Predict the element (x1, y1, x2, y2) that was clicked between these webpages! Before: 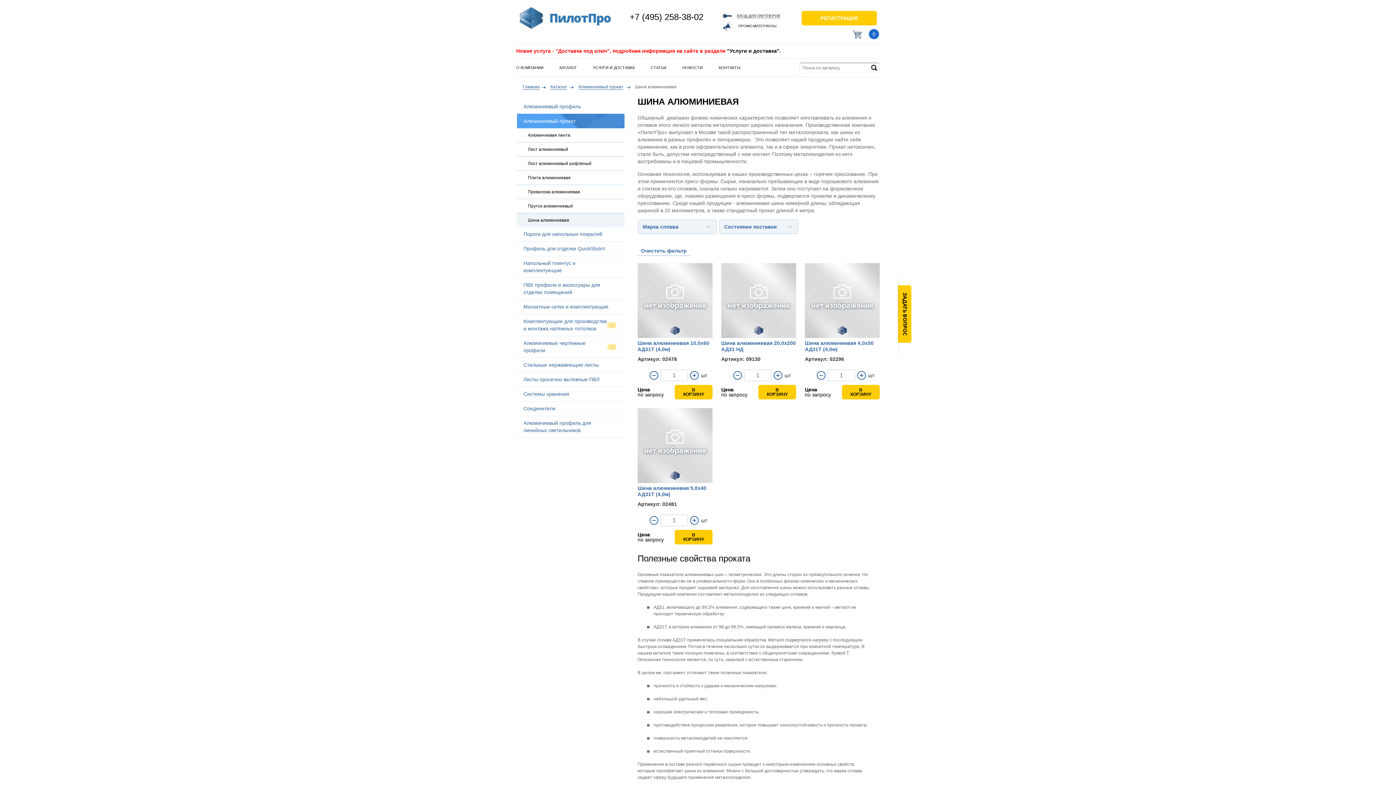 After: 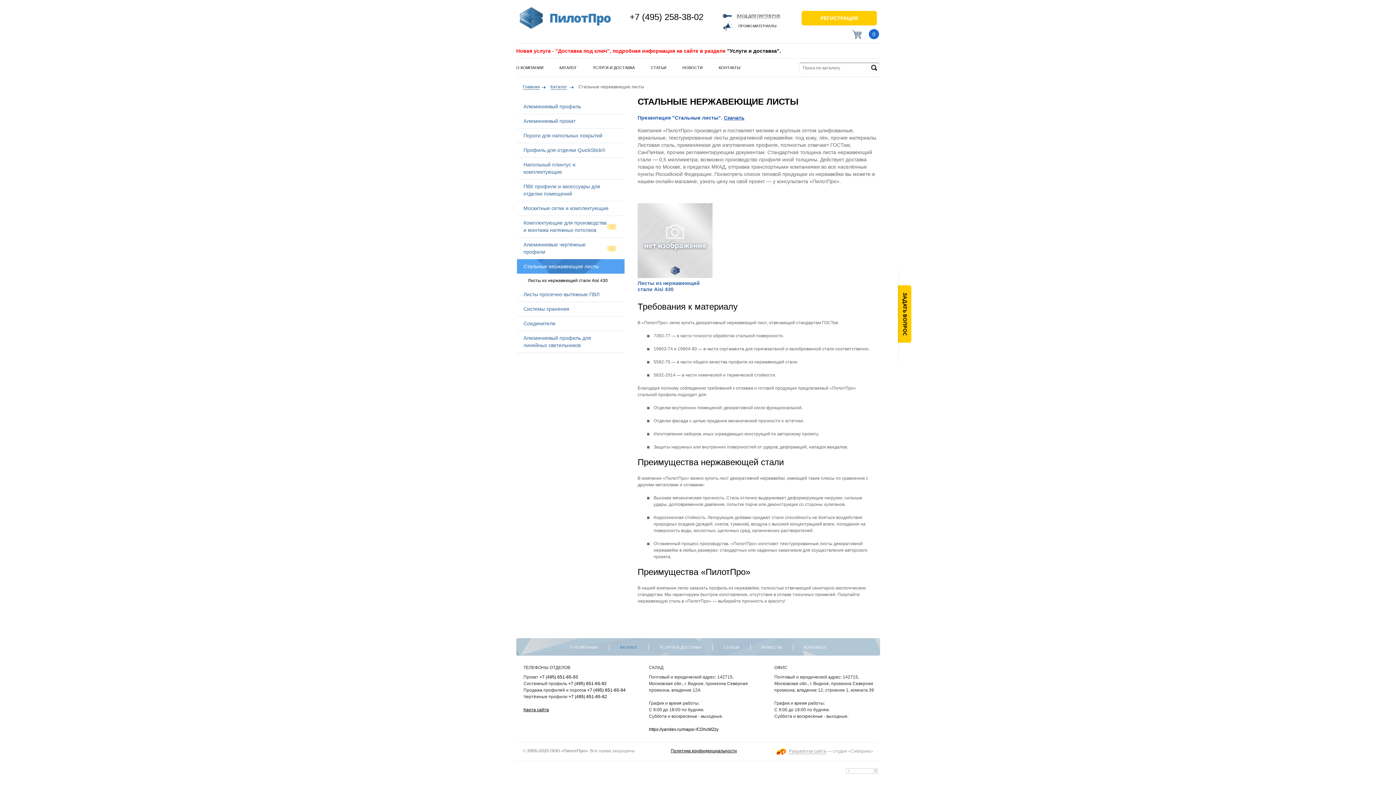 Action: bbox: (517, 358, 624, 372) label: Стальные нержавеющие листы